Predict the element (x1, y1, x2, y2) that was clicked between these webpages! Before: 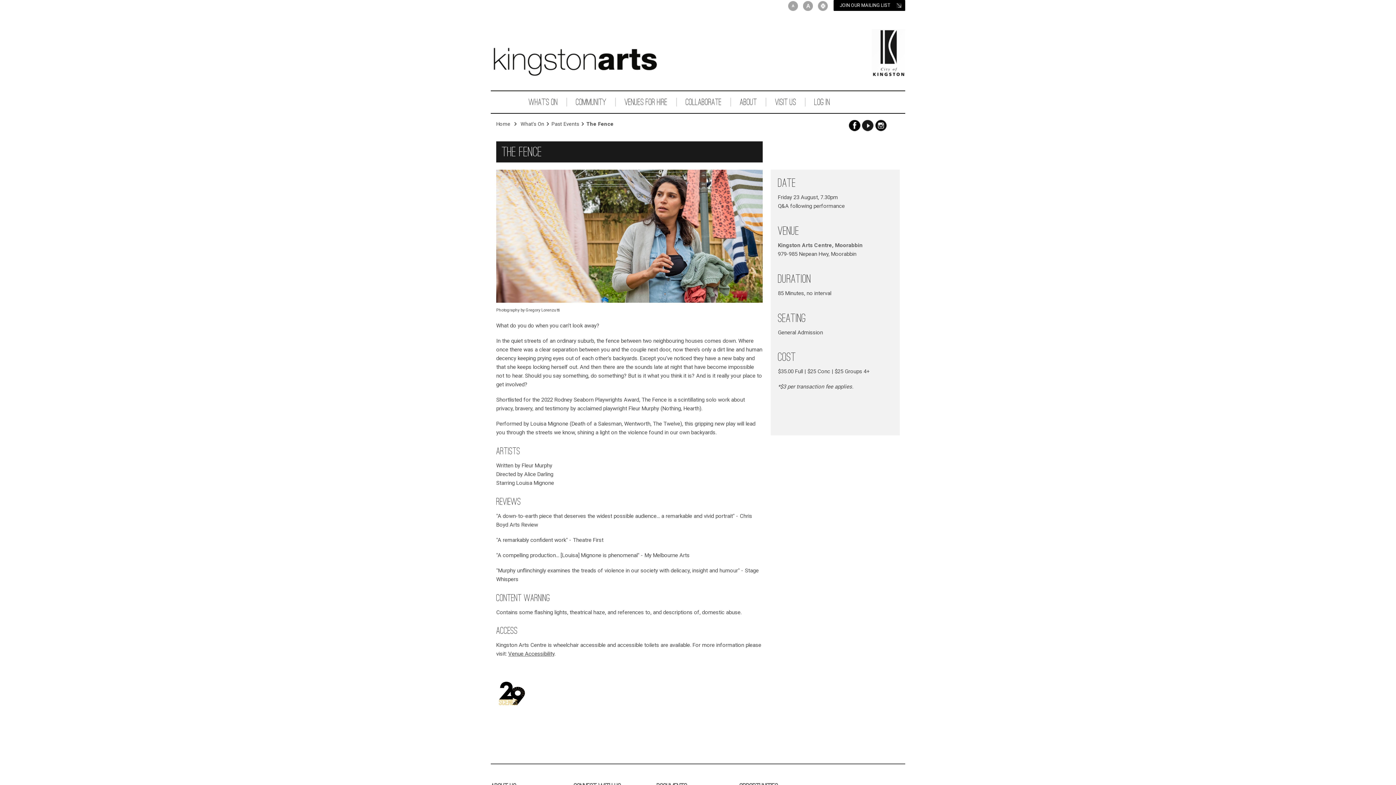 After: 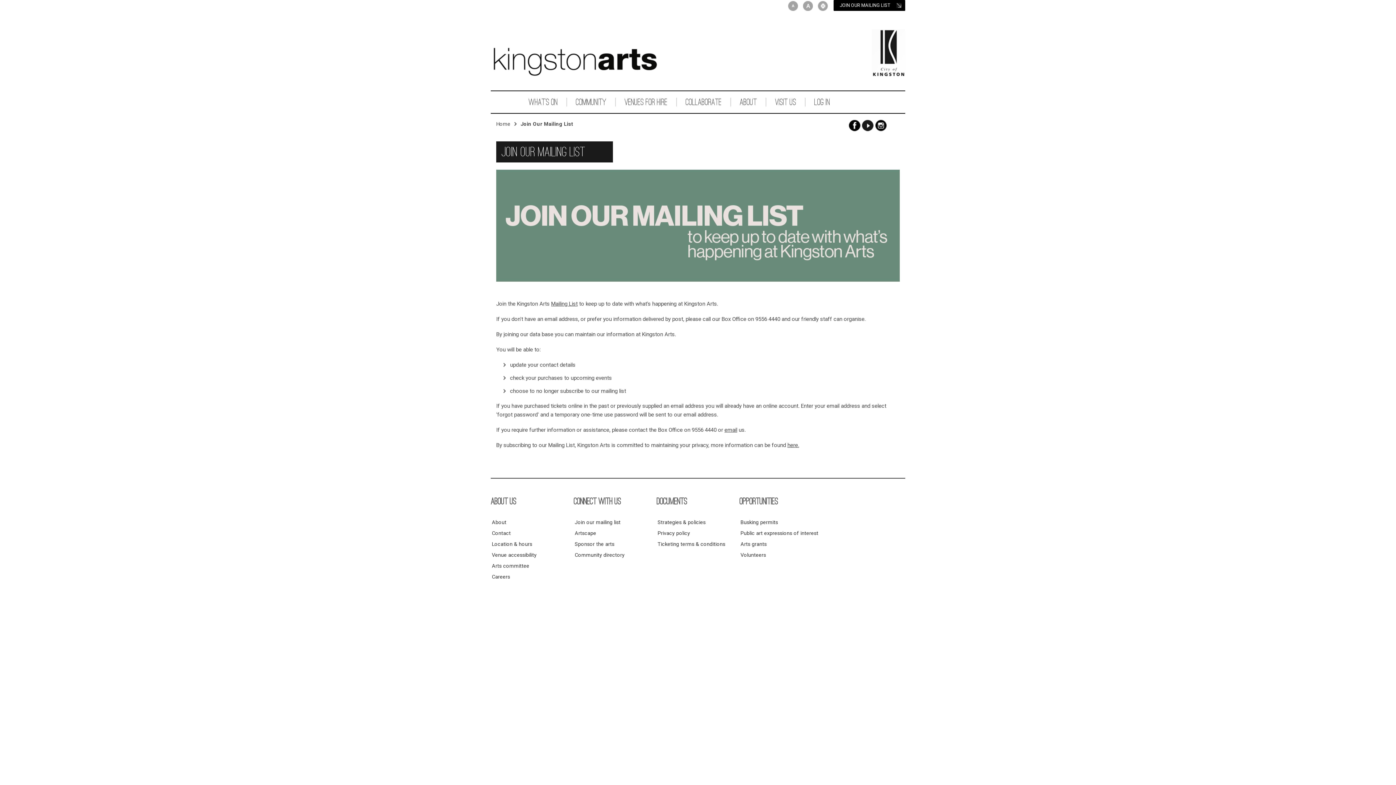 Action: bbox: (833, 0, 905, 10) label: JOIN OUR MAILING LIST